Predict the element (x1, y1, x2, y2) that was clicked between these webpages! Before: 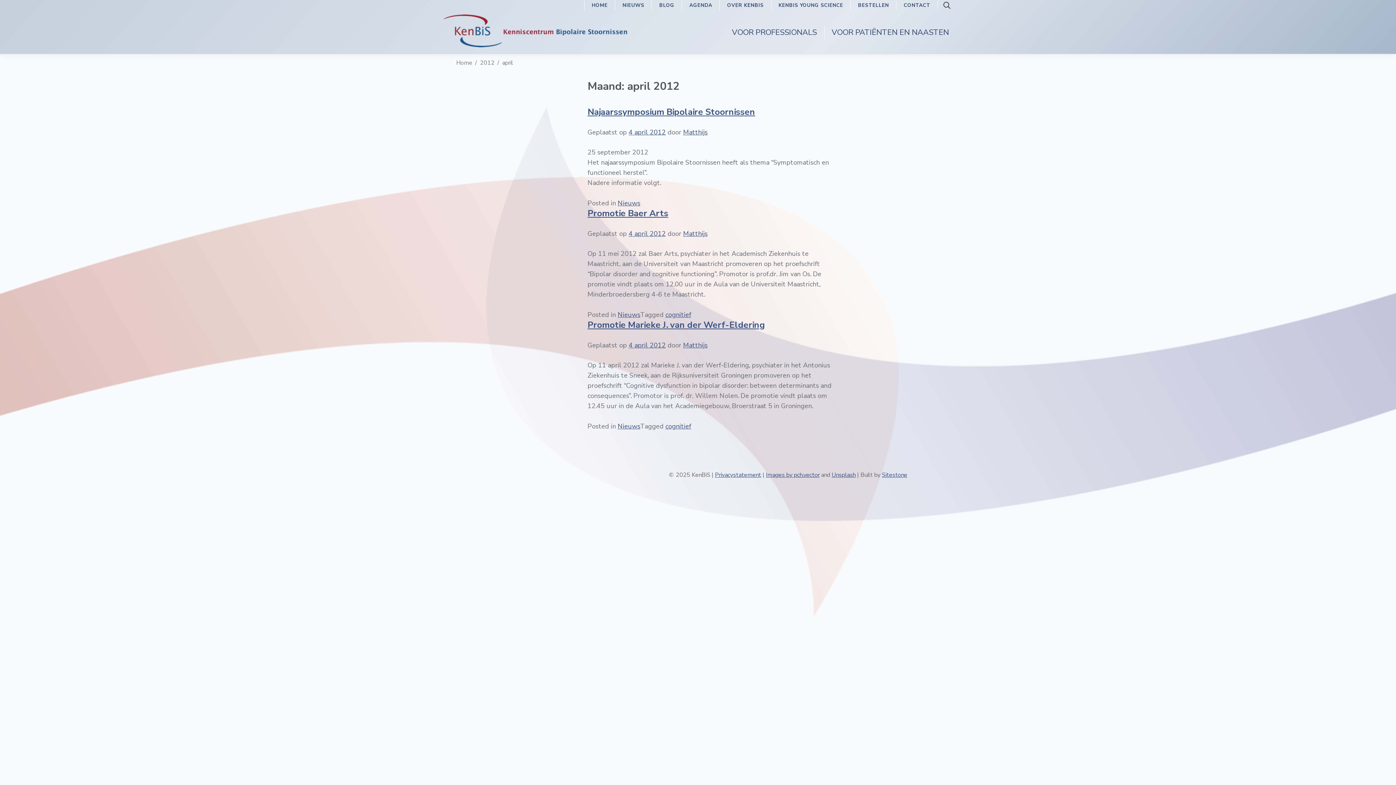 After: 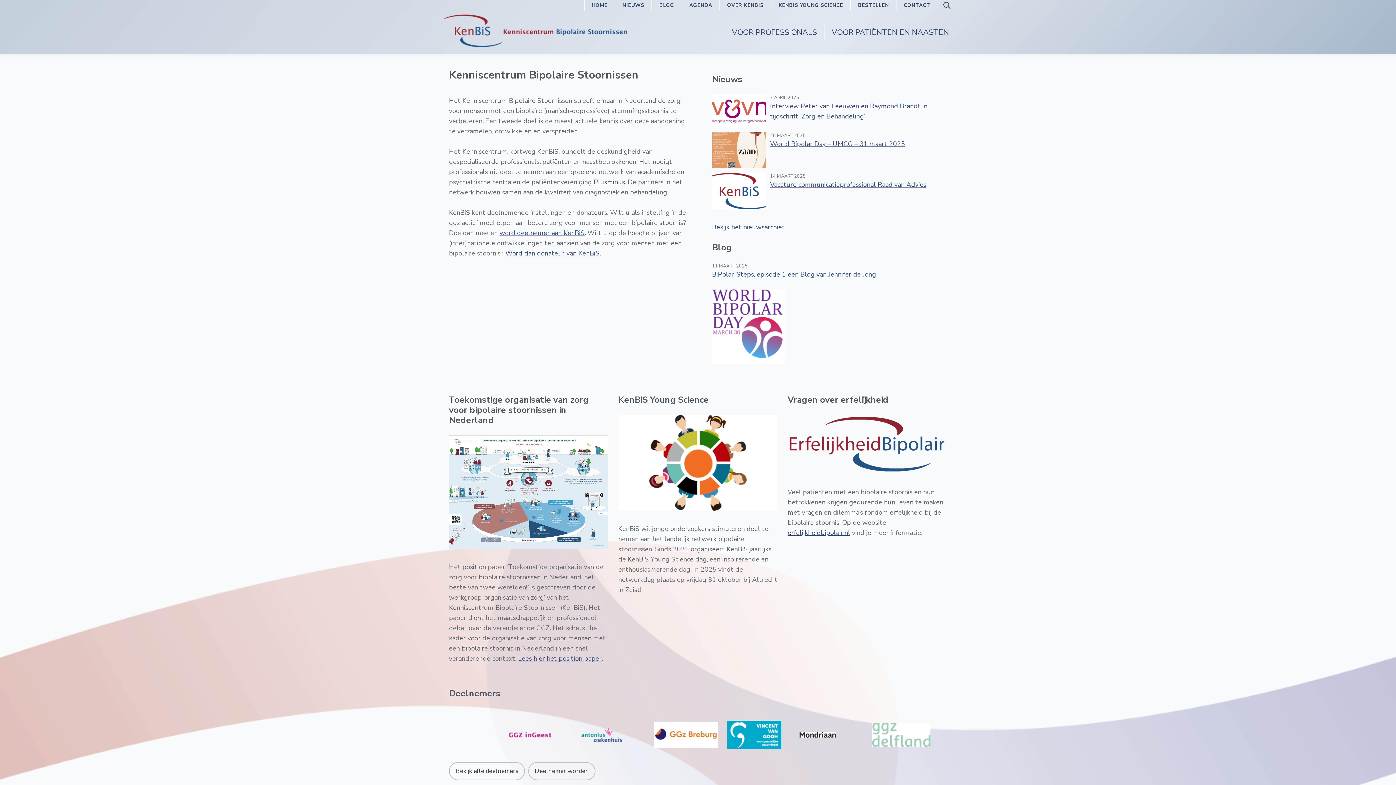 Action: bbox: (456, 58, 472, 66) label: Home